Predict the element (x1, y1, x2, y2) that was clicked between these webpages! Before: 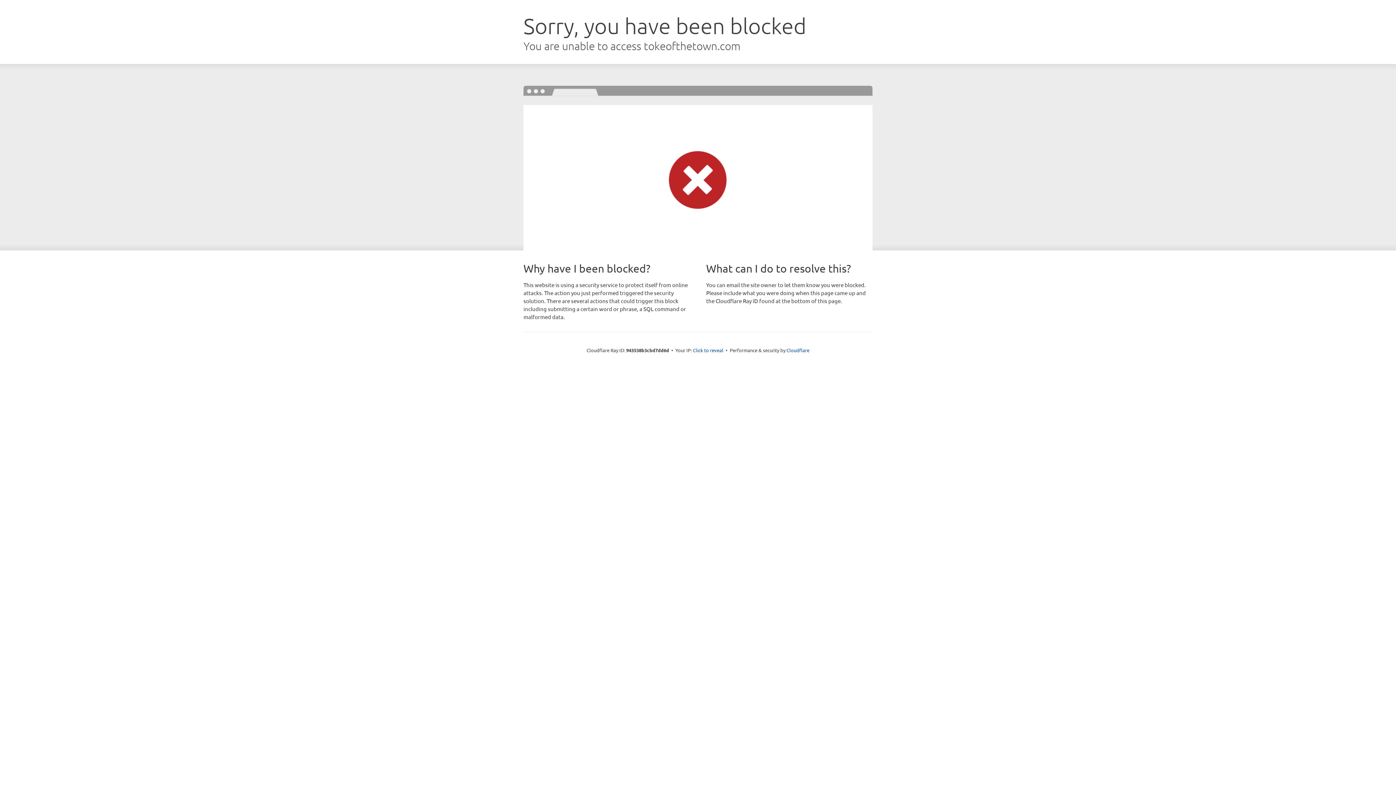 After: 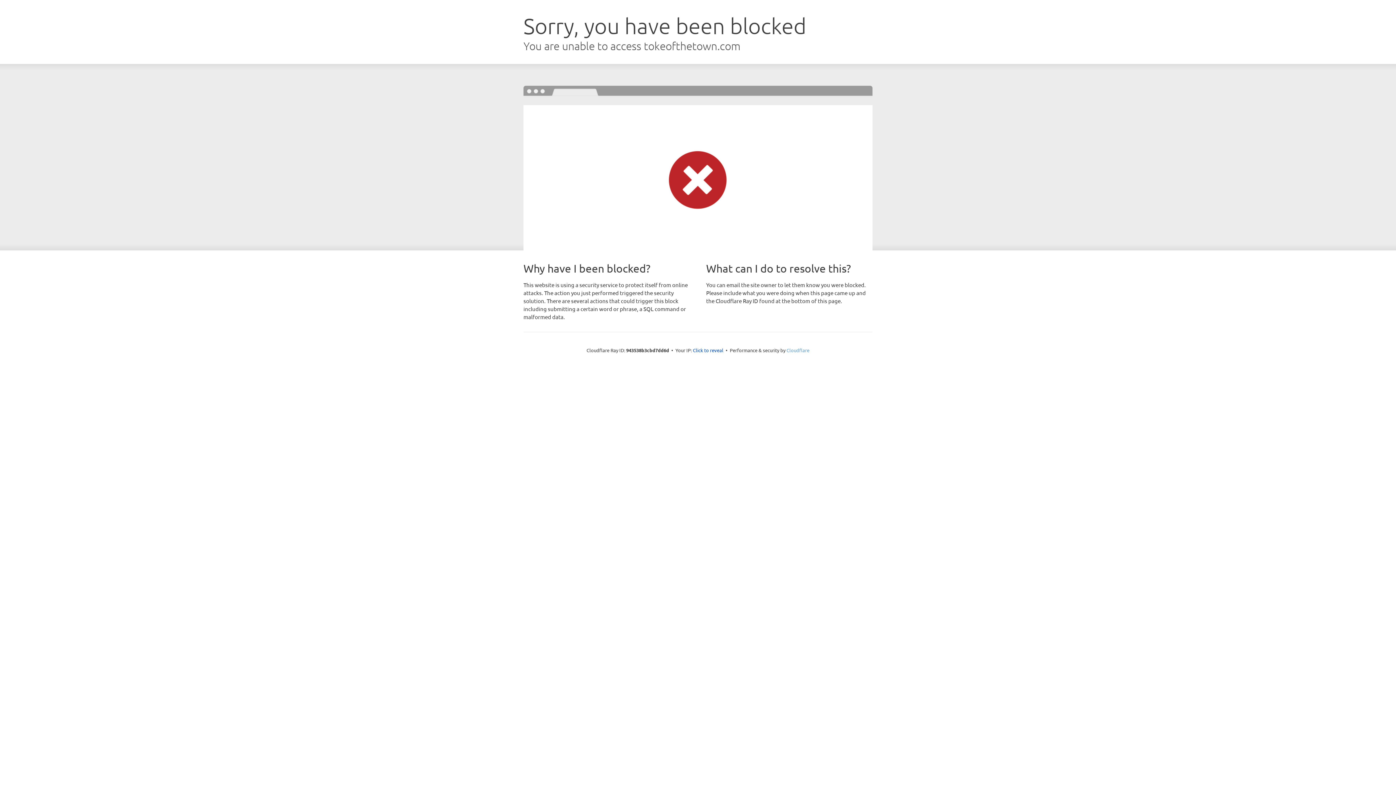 Action: label: Cloudflare bbox: (786, 347, 809, 353)